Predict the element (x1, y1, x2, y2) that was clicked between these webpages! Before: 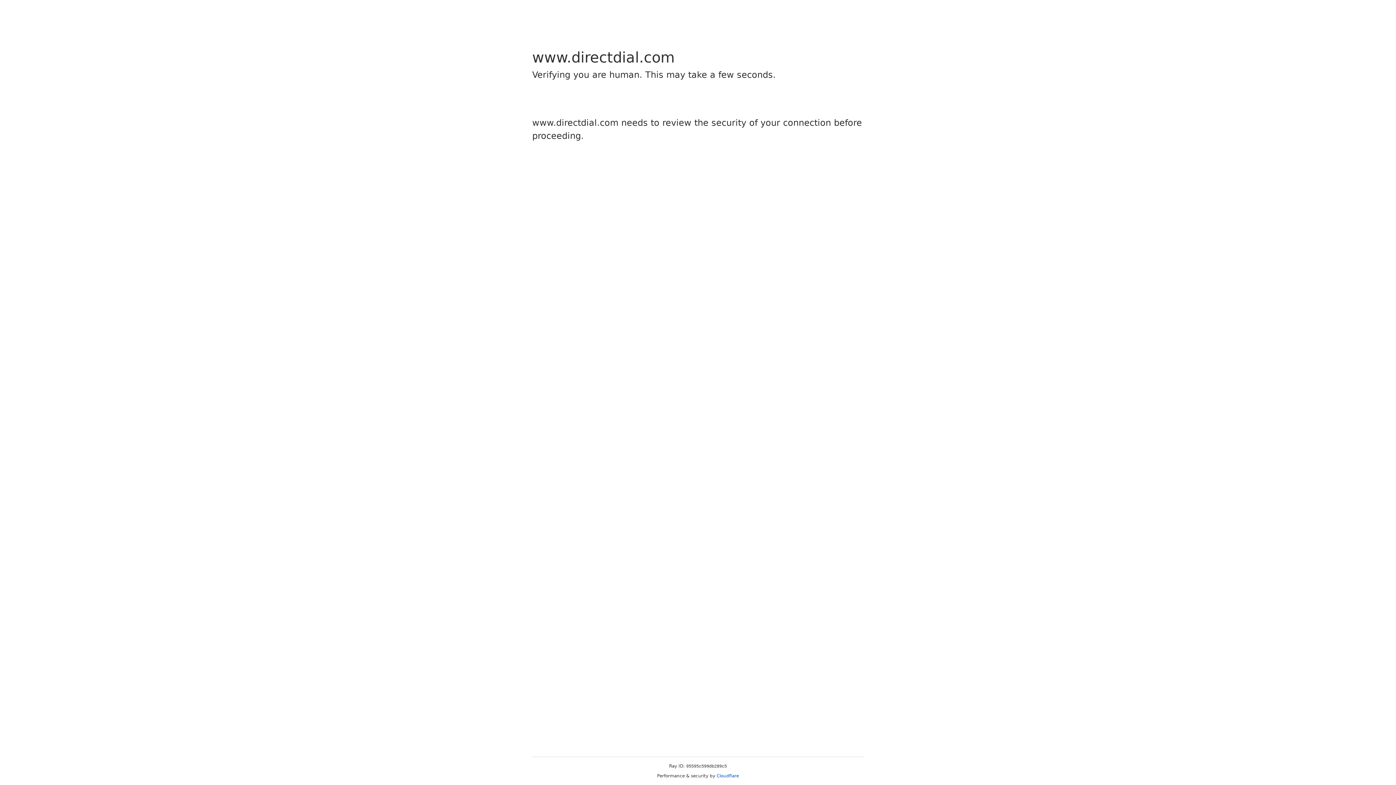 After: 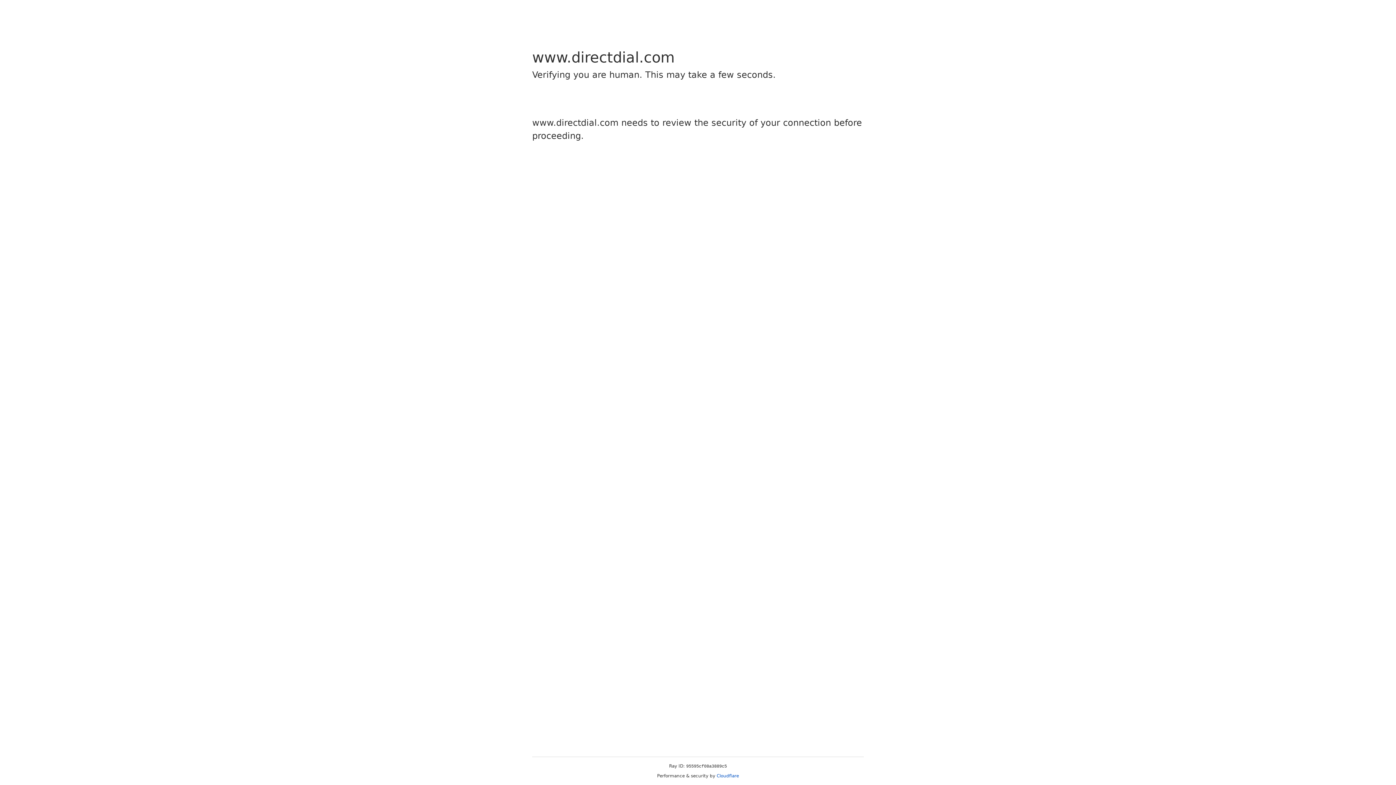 Action: bbox: (716, 773, 739, 778) label: Cloudflare